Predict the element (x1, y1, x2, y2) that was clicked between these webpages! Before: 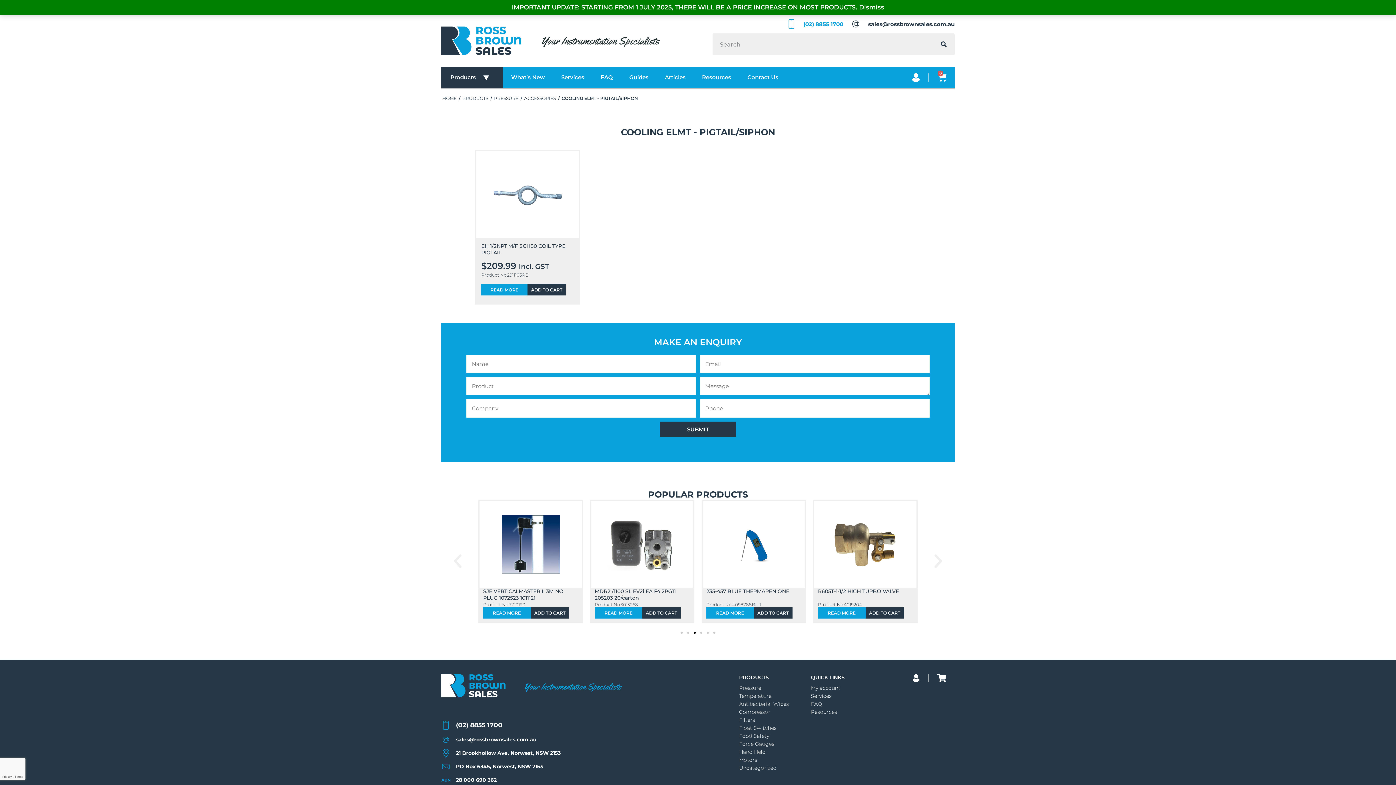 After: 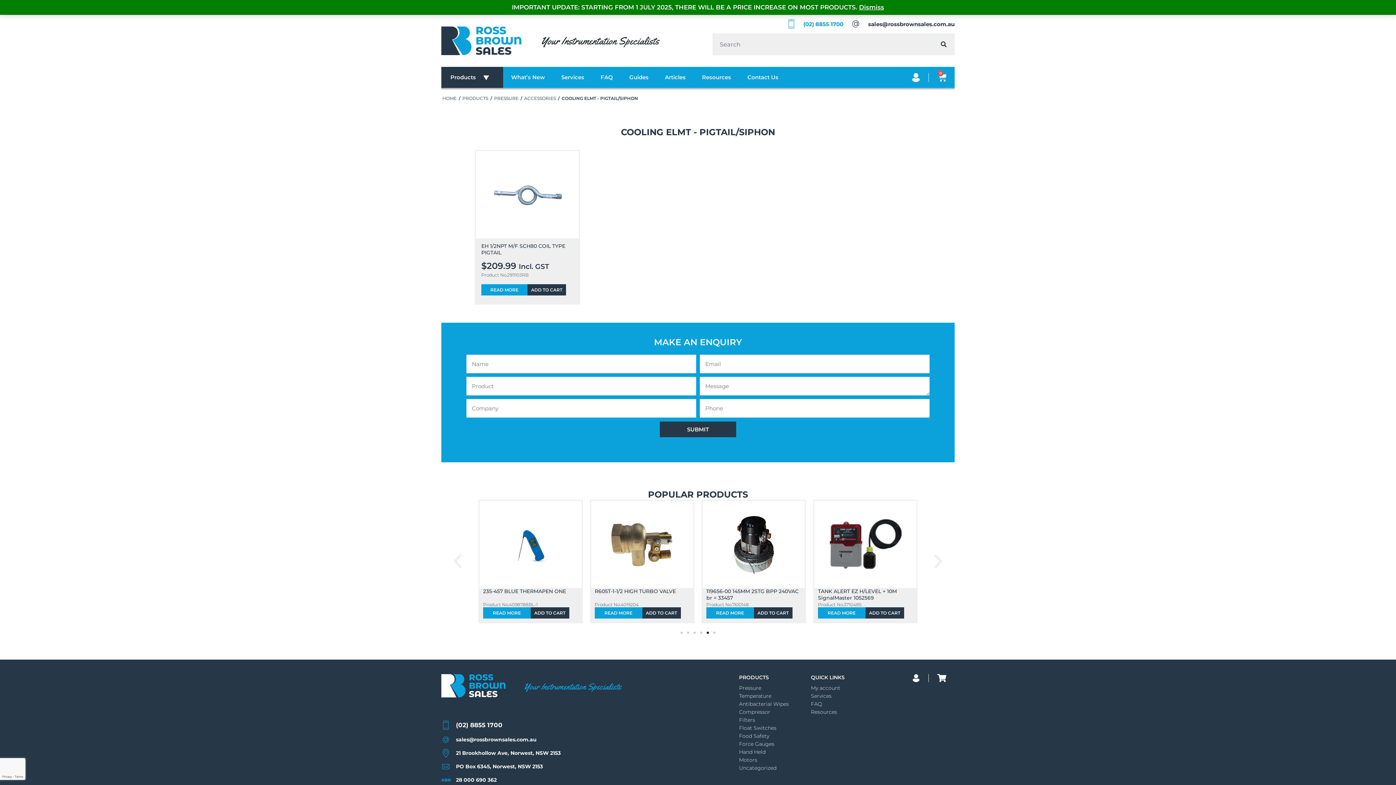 Action: bbox: (706, 632, 709, 634) label: Go to slide 5